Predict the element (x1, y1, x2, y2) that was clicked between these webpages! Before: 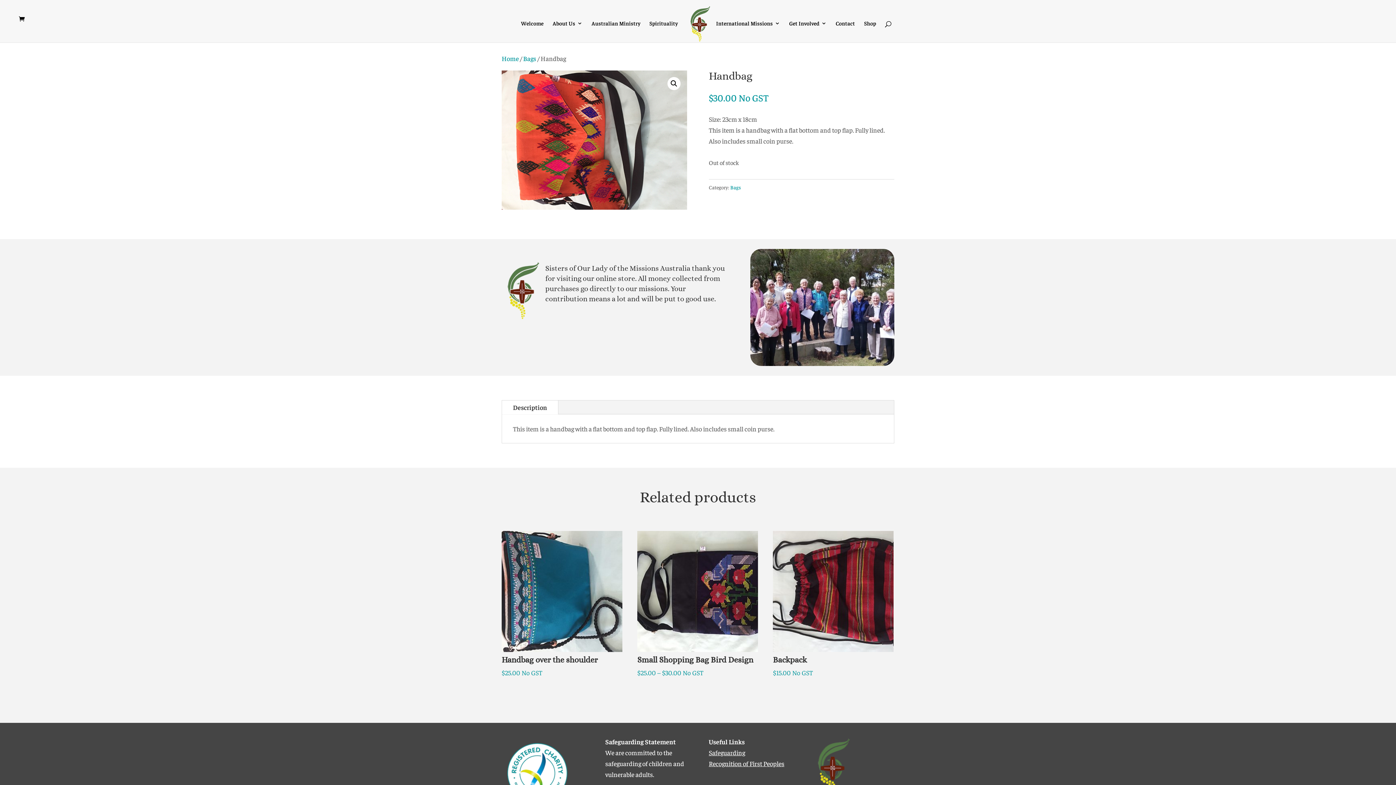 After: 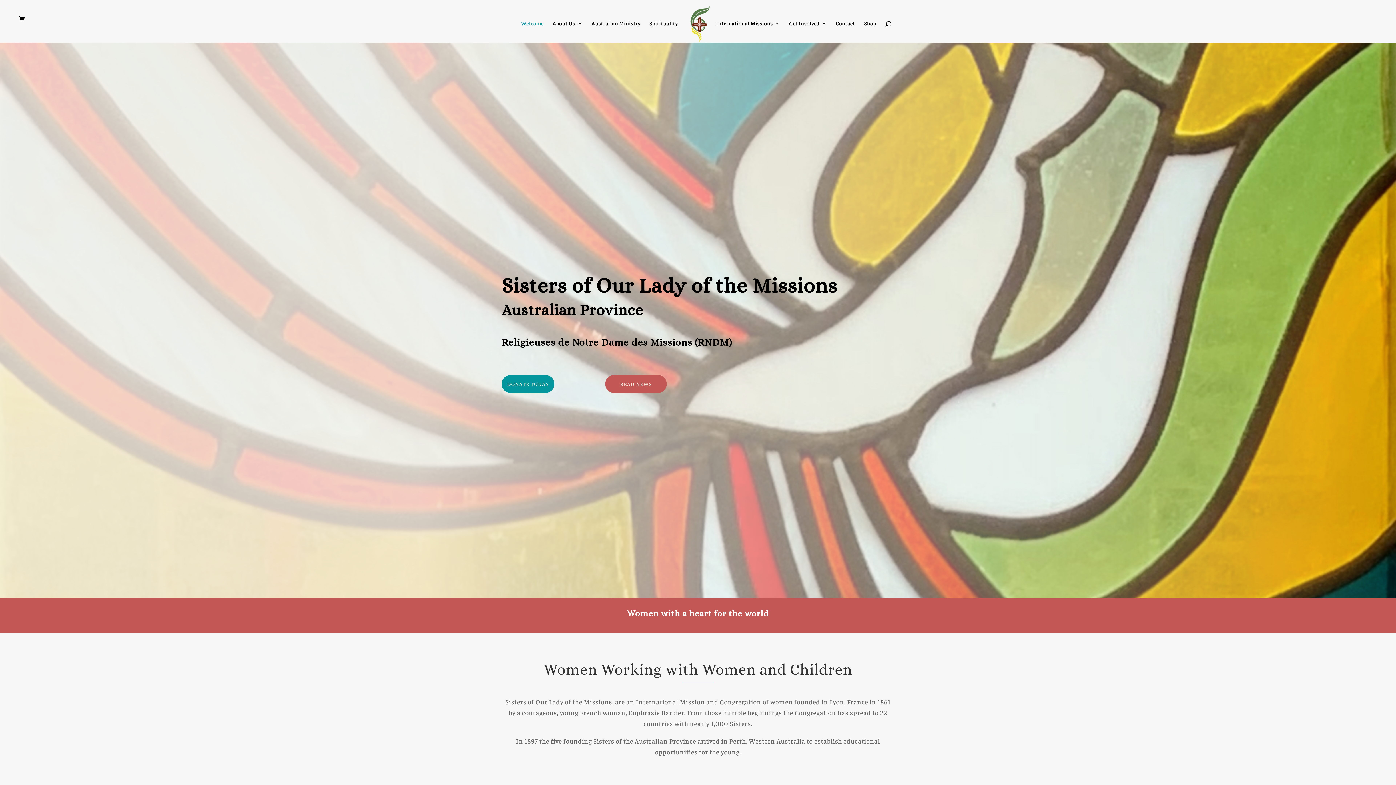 Action: bbox: (685, 4, 715, 43)